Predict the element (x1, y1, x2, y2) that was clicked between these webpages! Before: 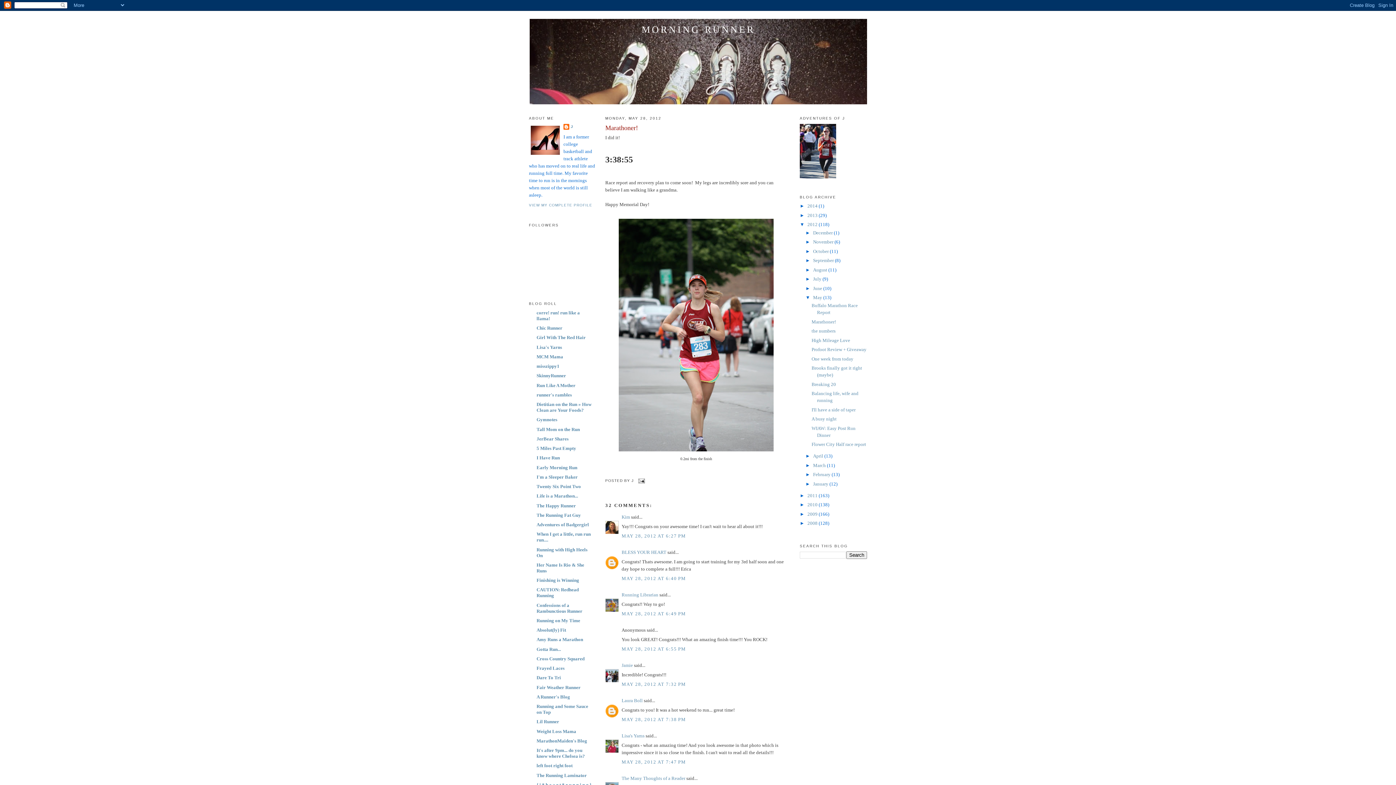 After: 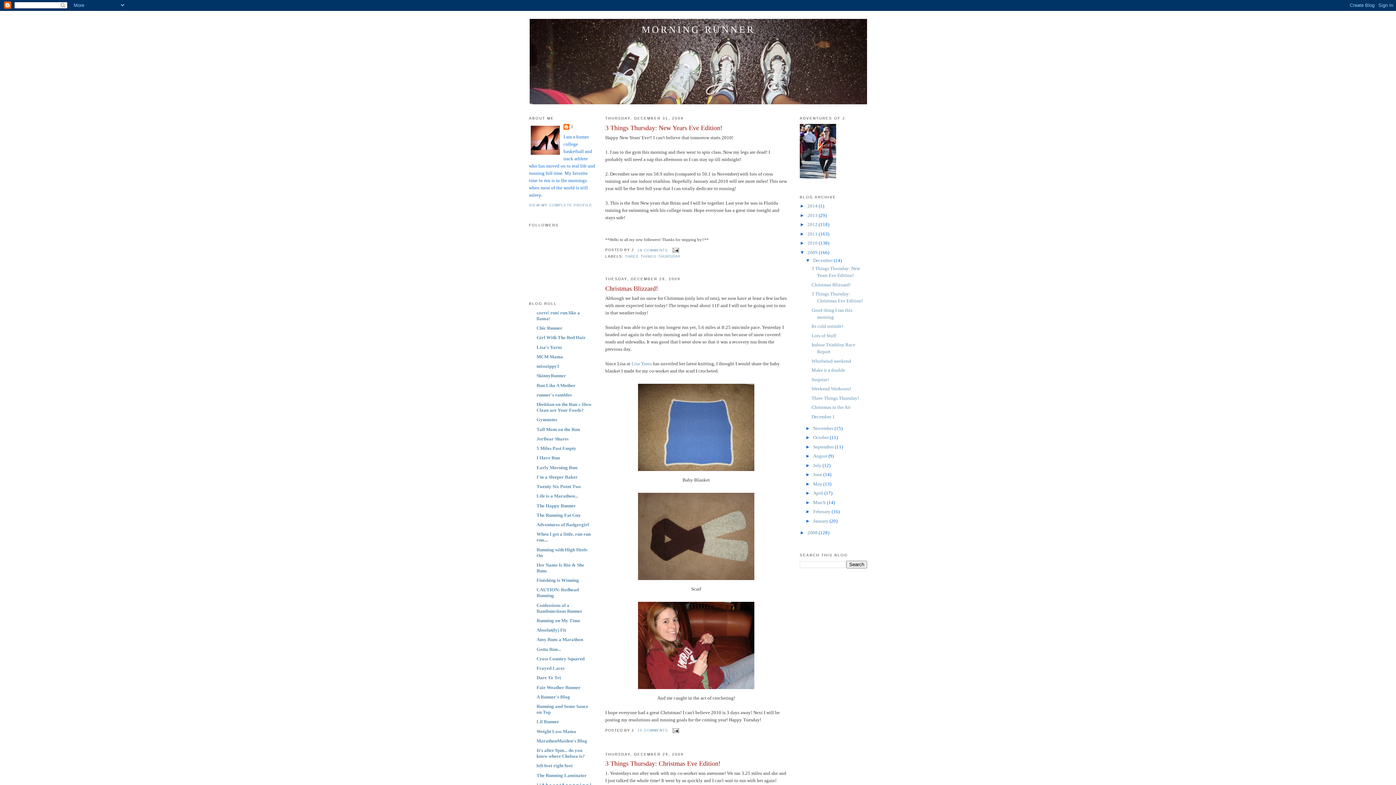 Action: label: 2009  bbox: (807, 511, 818, 517)